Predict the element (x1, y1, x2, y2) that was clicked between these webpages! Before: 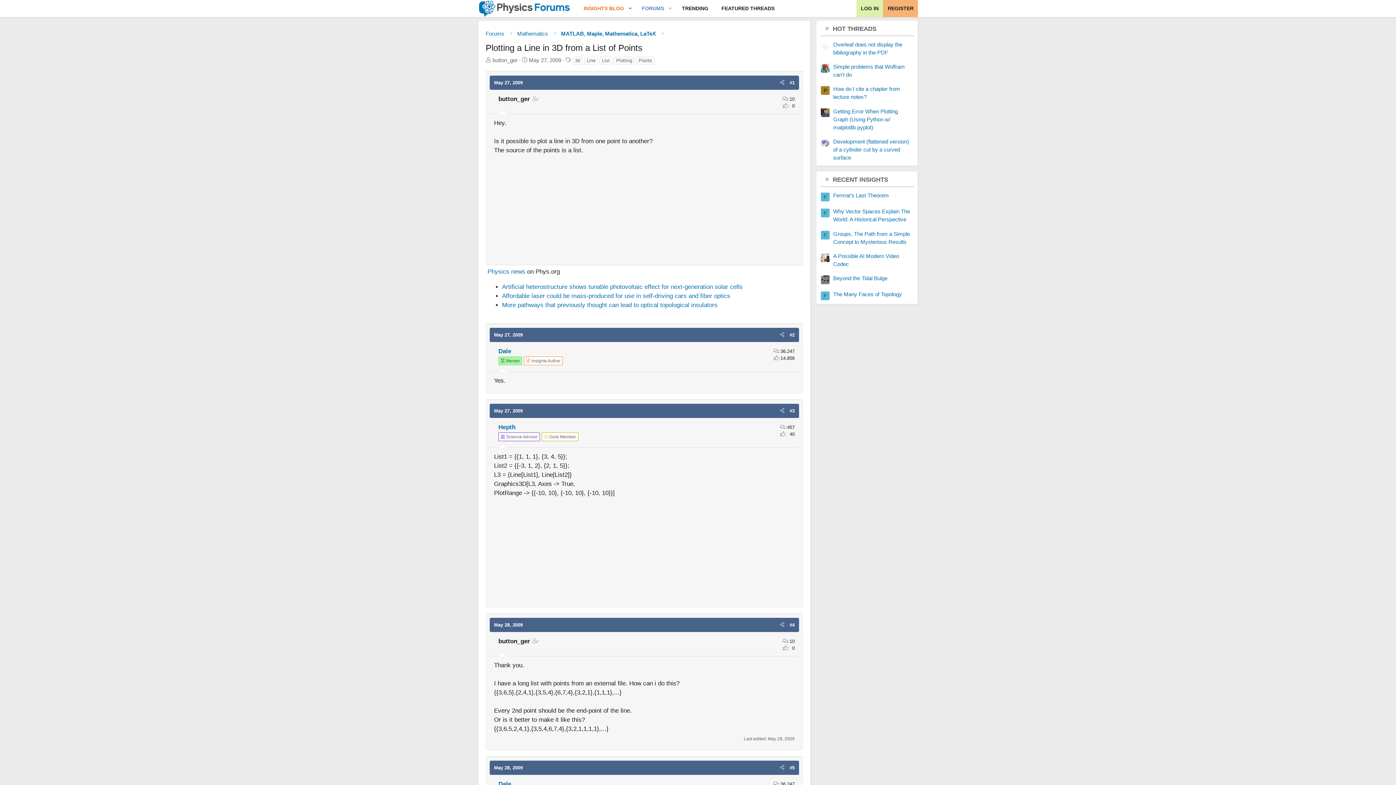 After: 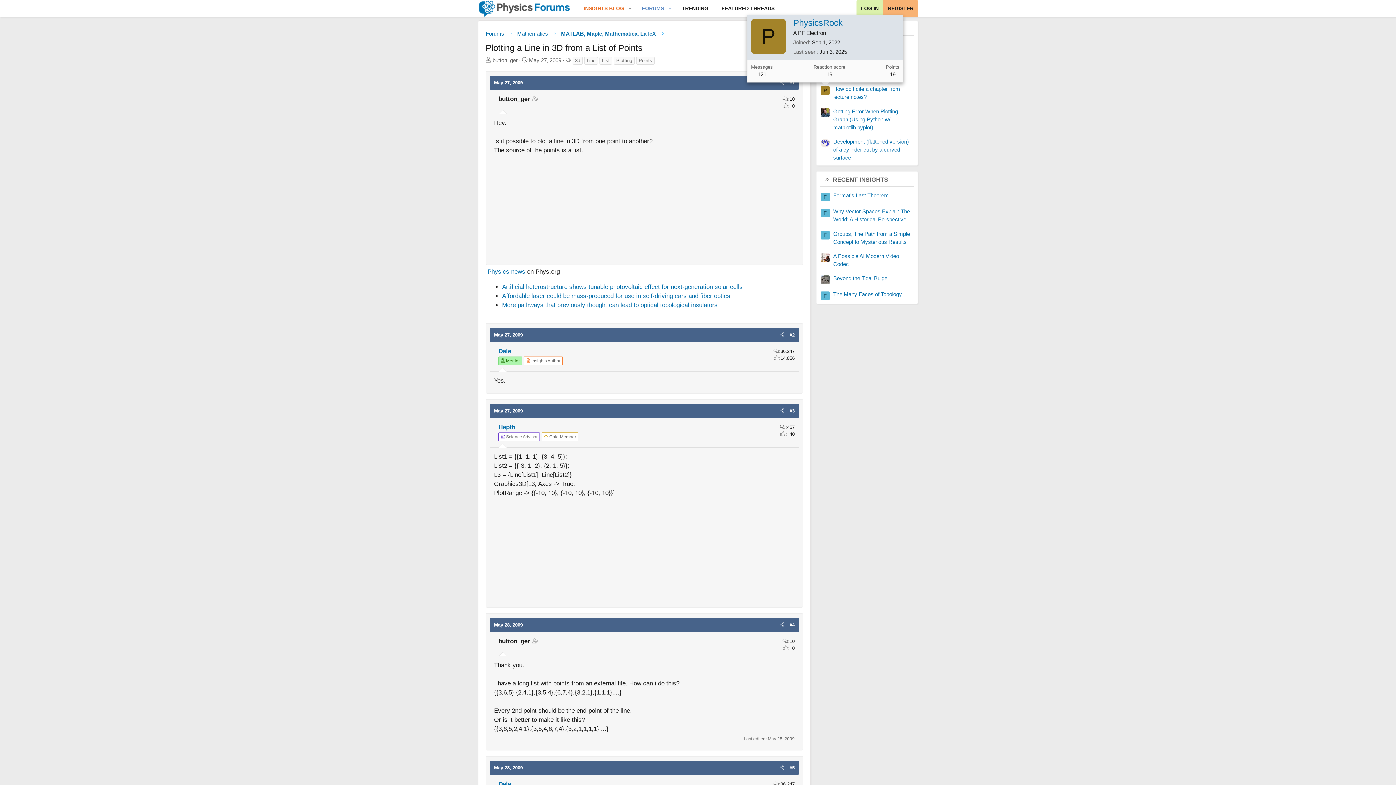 Action: bbox: (821, 86, 829, 94) label: P